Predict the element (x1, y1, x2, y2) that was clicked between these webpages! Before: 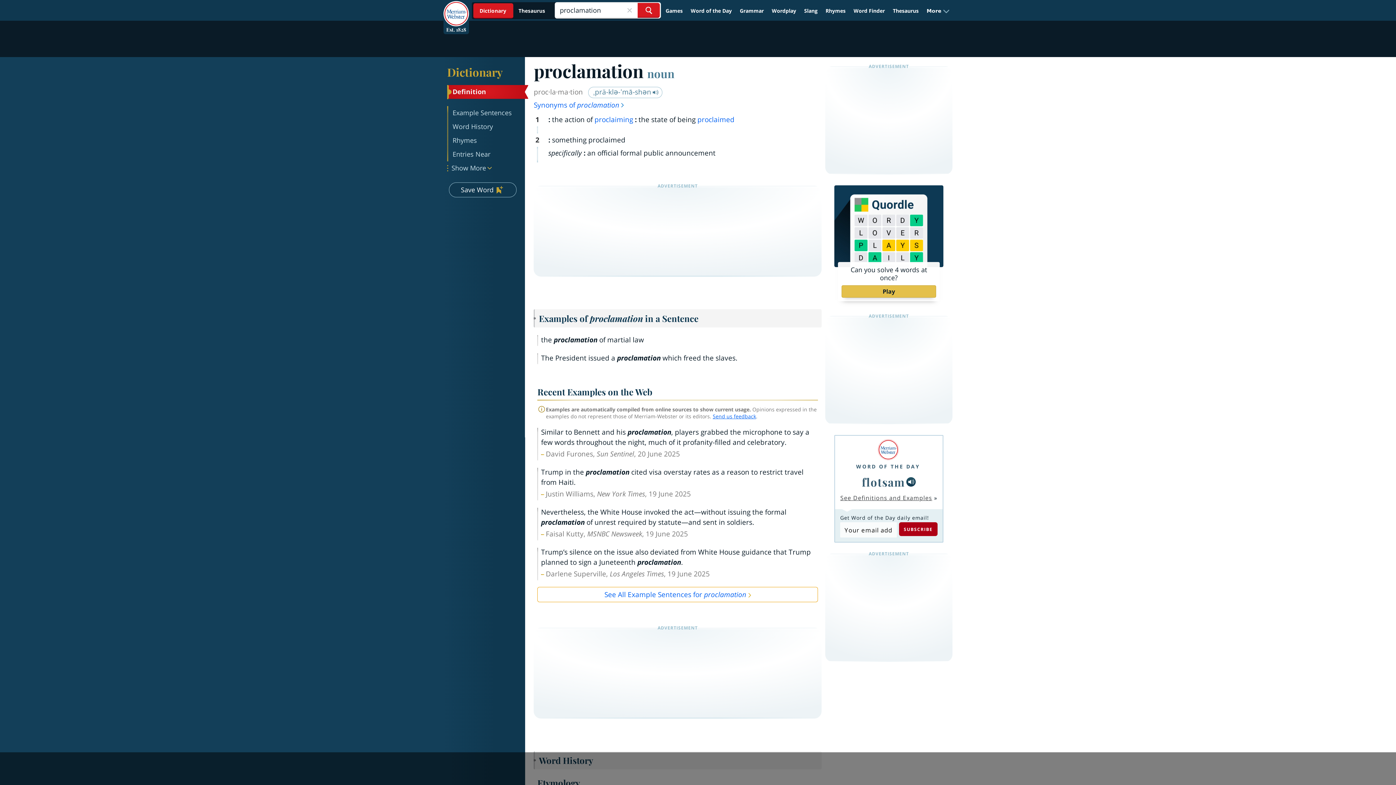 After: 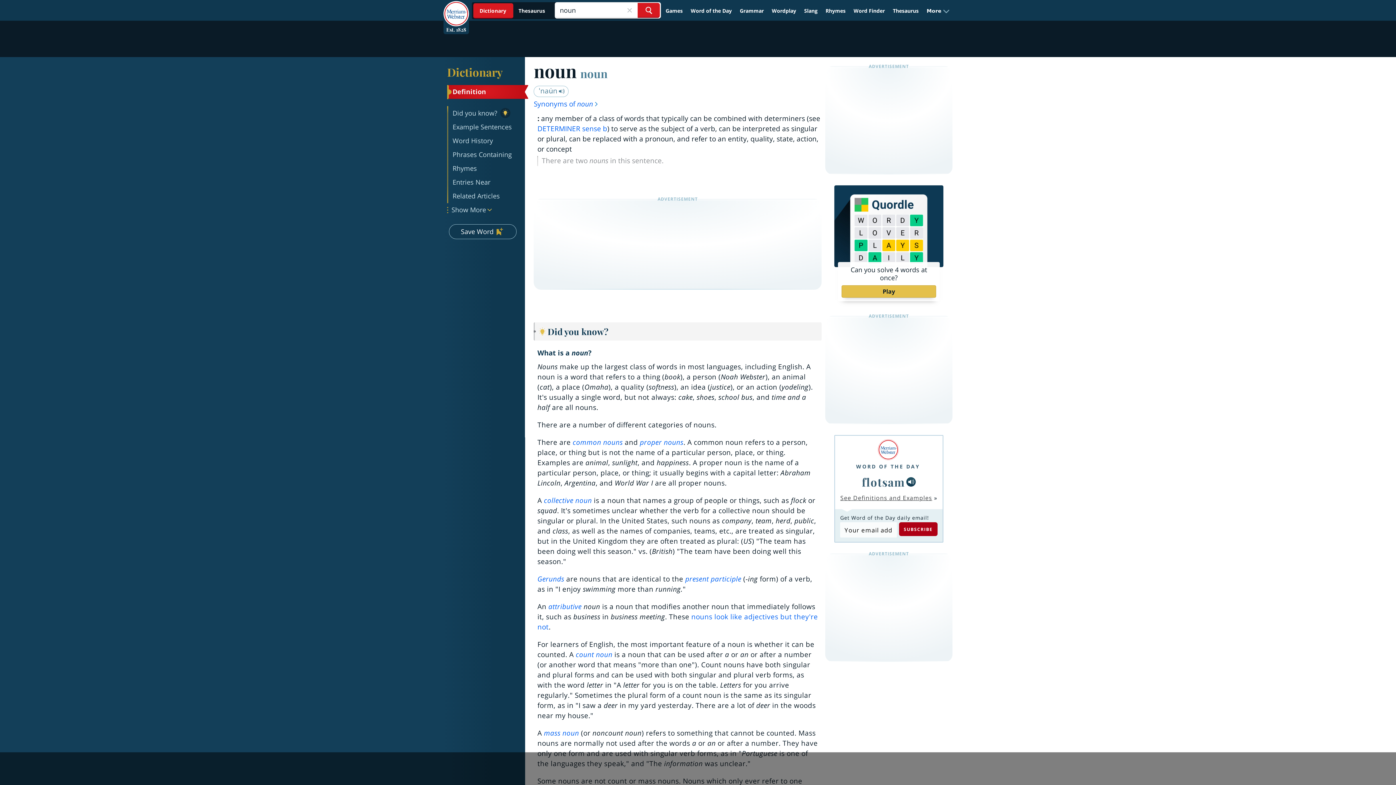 Action: label: noun bbox: (647, 65, 674, 81)